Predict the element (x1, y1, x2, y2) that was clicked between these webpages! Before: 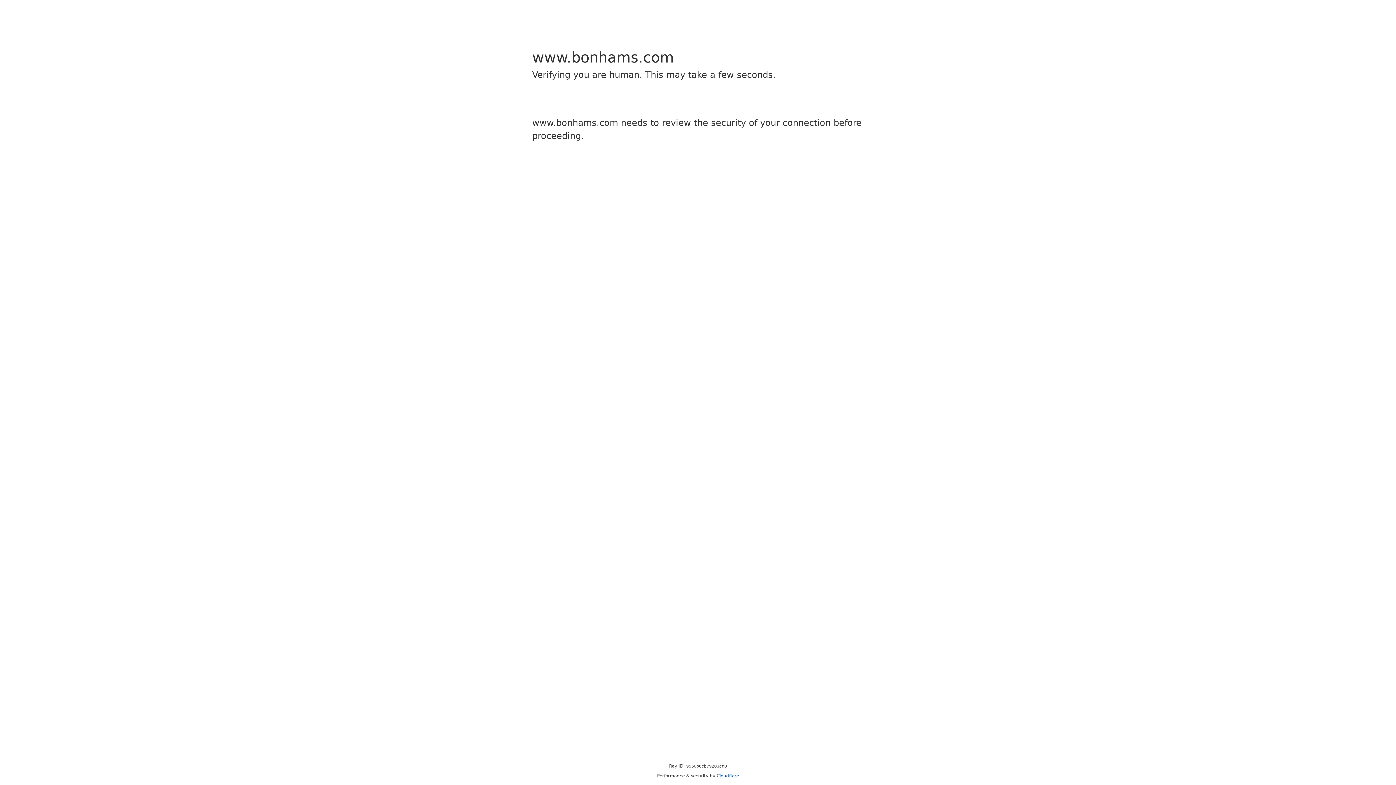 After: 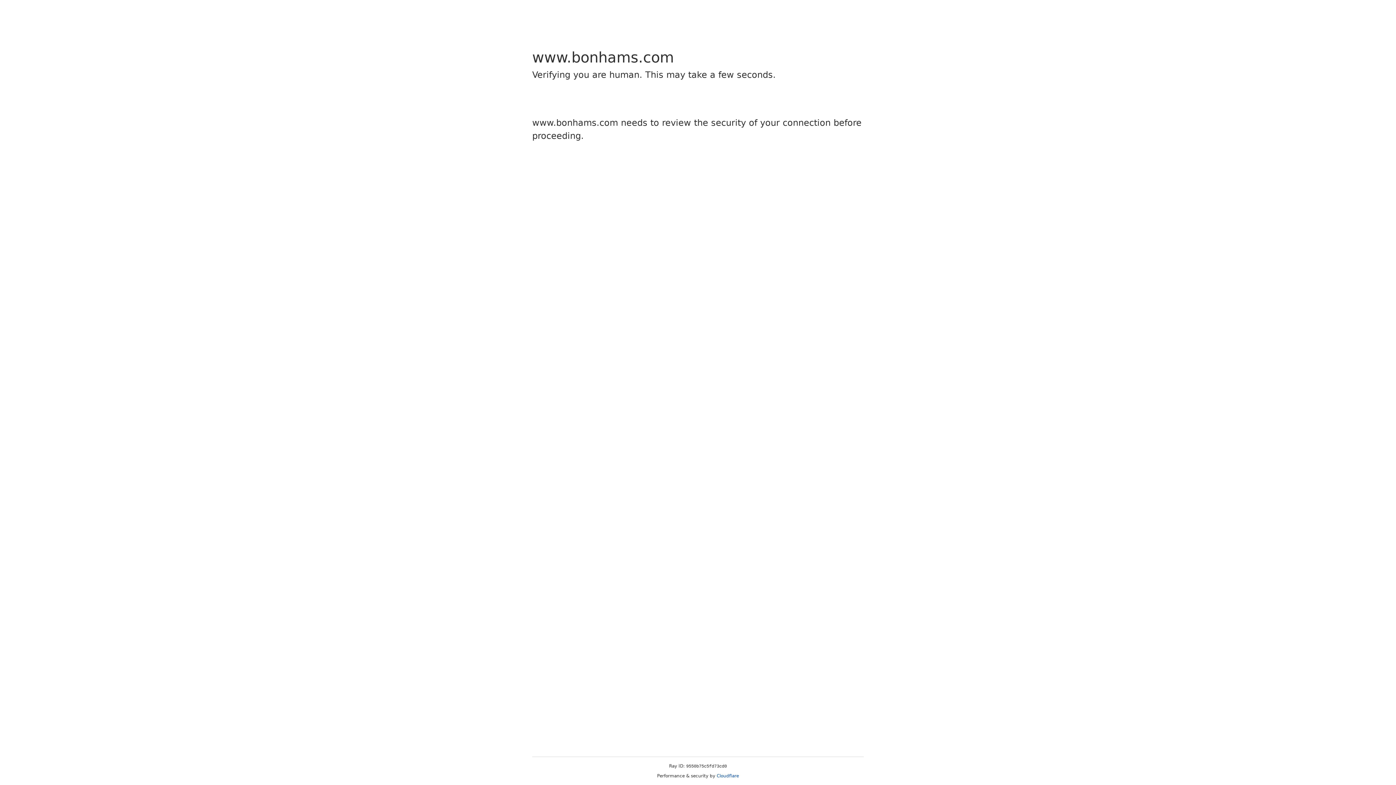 Action: bbox: (716, 773, 739, 778) label: Cloudflare